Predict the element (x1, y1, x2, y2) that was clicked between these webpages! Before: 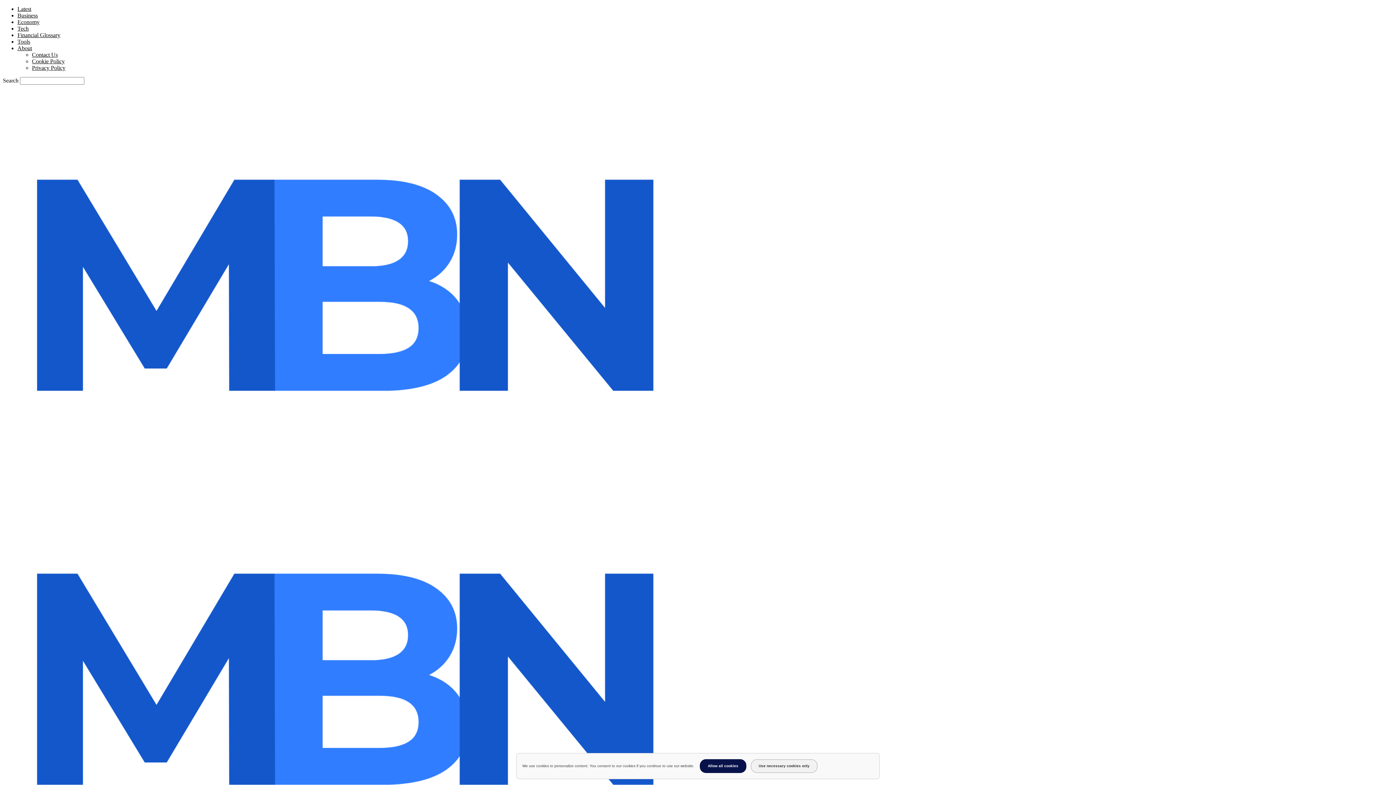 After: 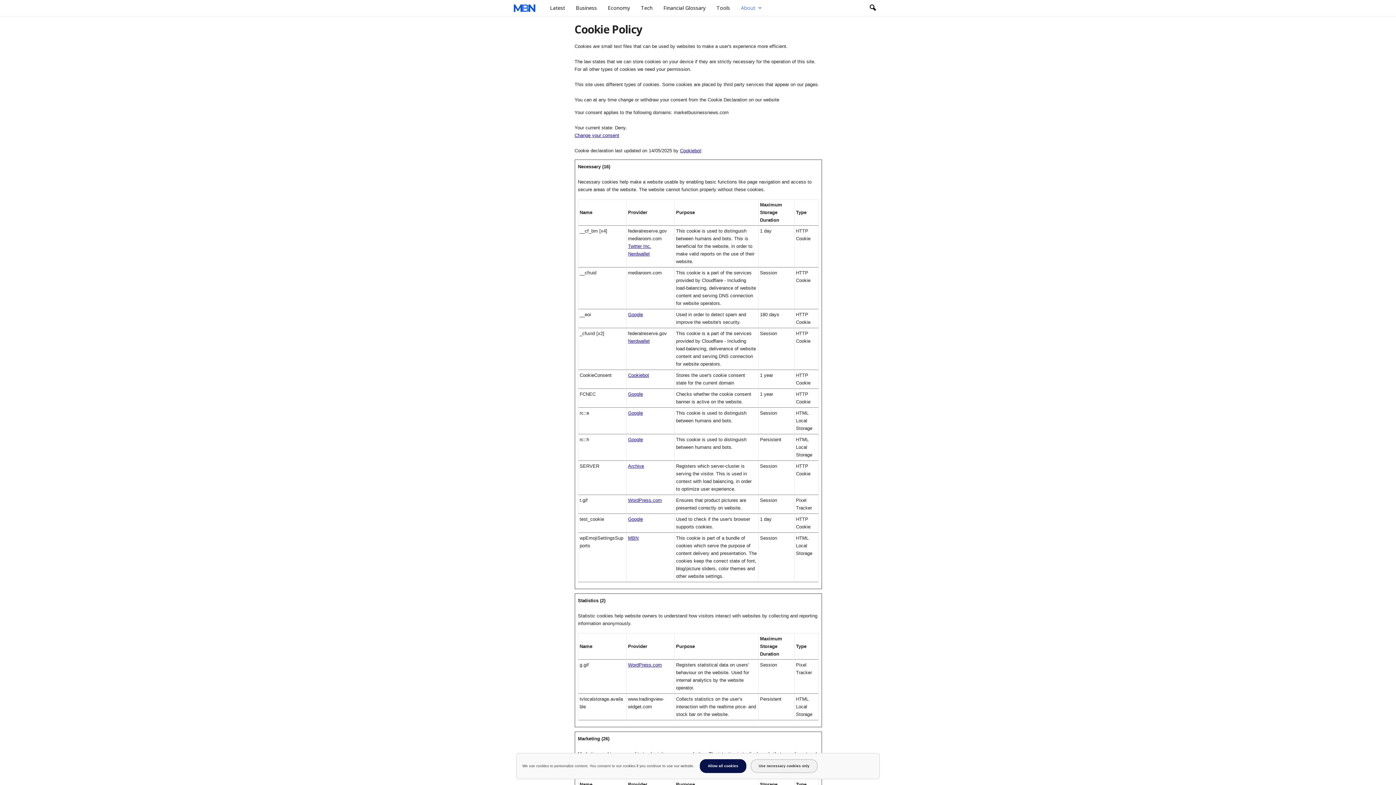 Action: label: Cookie Policy bbox: (32, 58, 64, 64)